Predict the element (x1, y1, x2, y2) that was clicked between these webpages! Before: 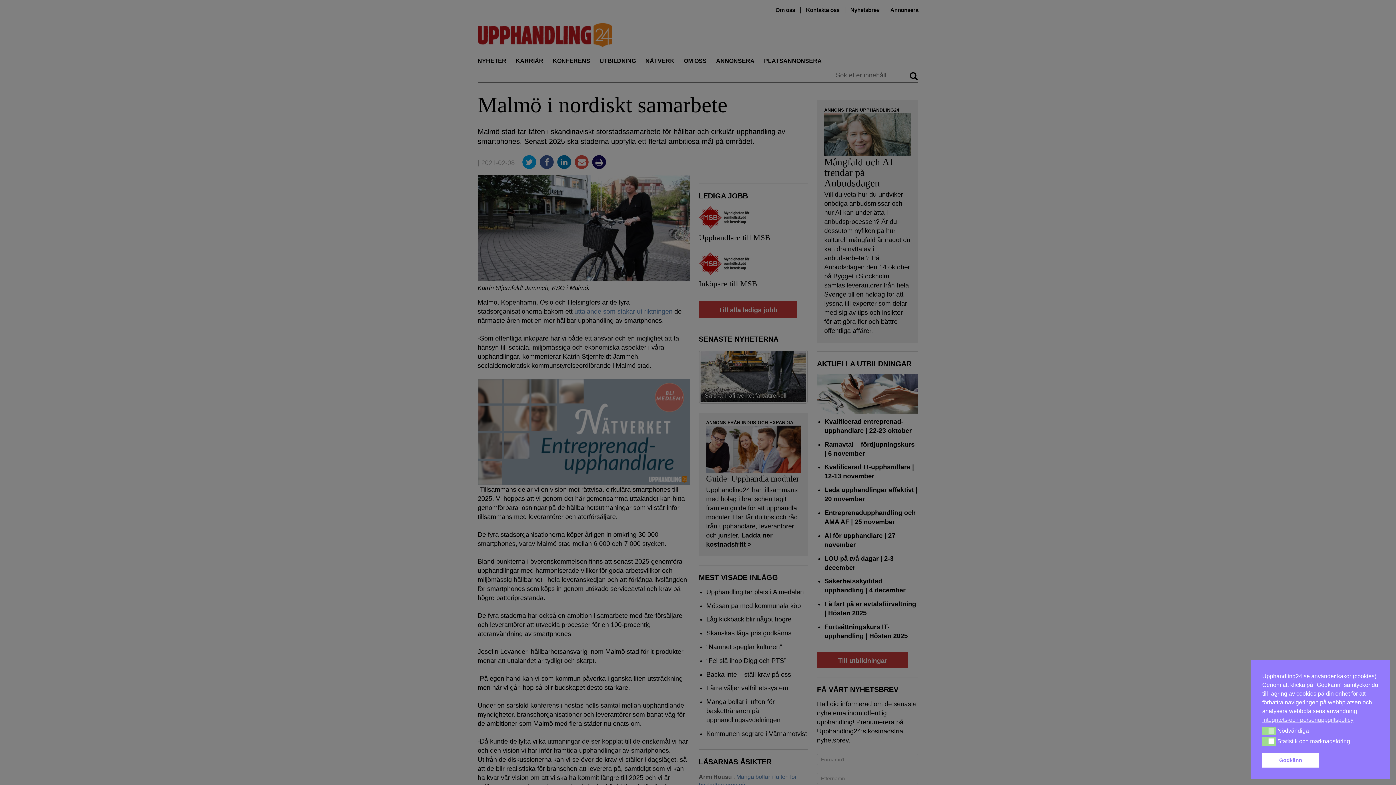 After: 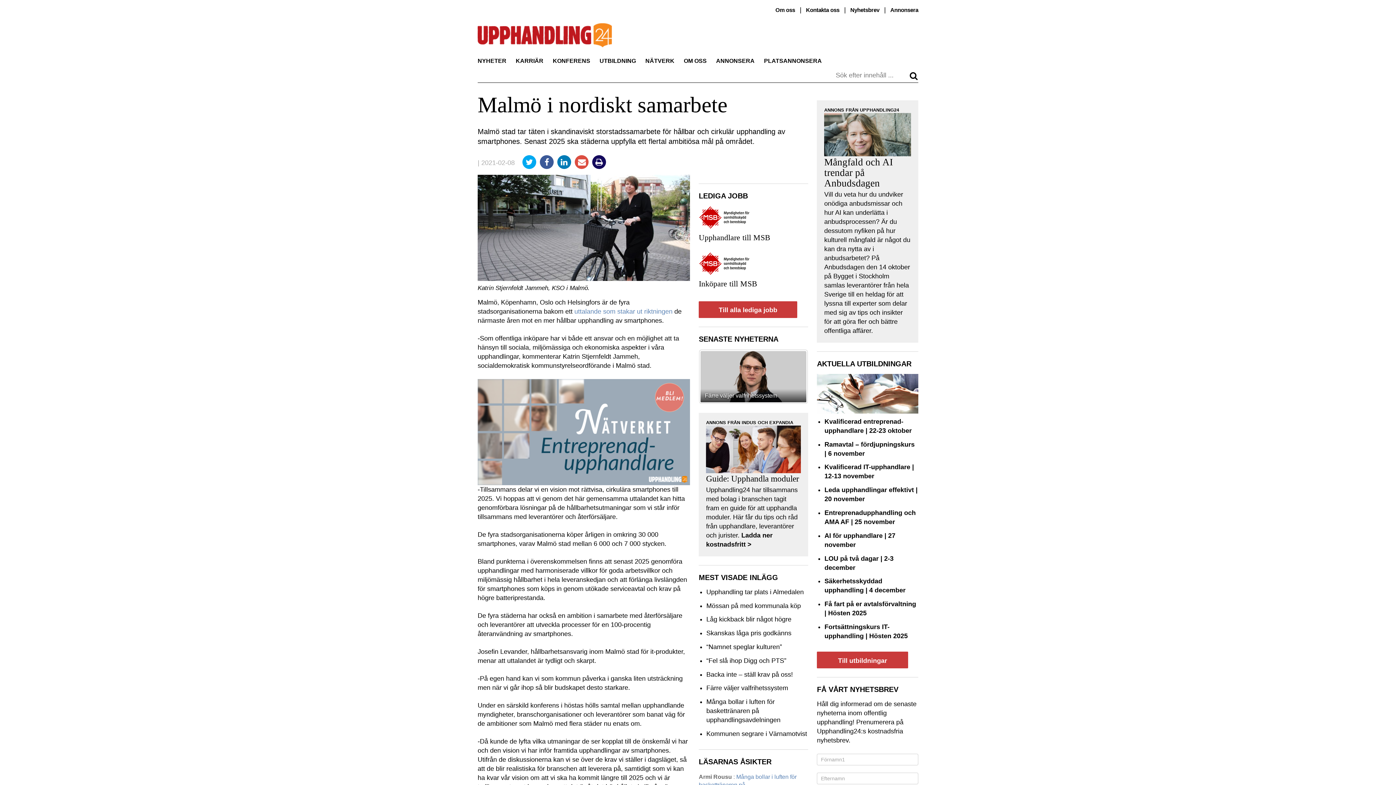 Action: label: Godkänn bbox: (1262, 753, 1319, 768)